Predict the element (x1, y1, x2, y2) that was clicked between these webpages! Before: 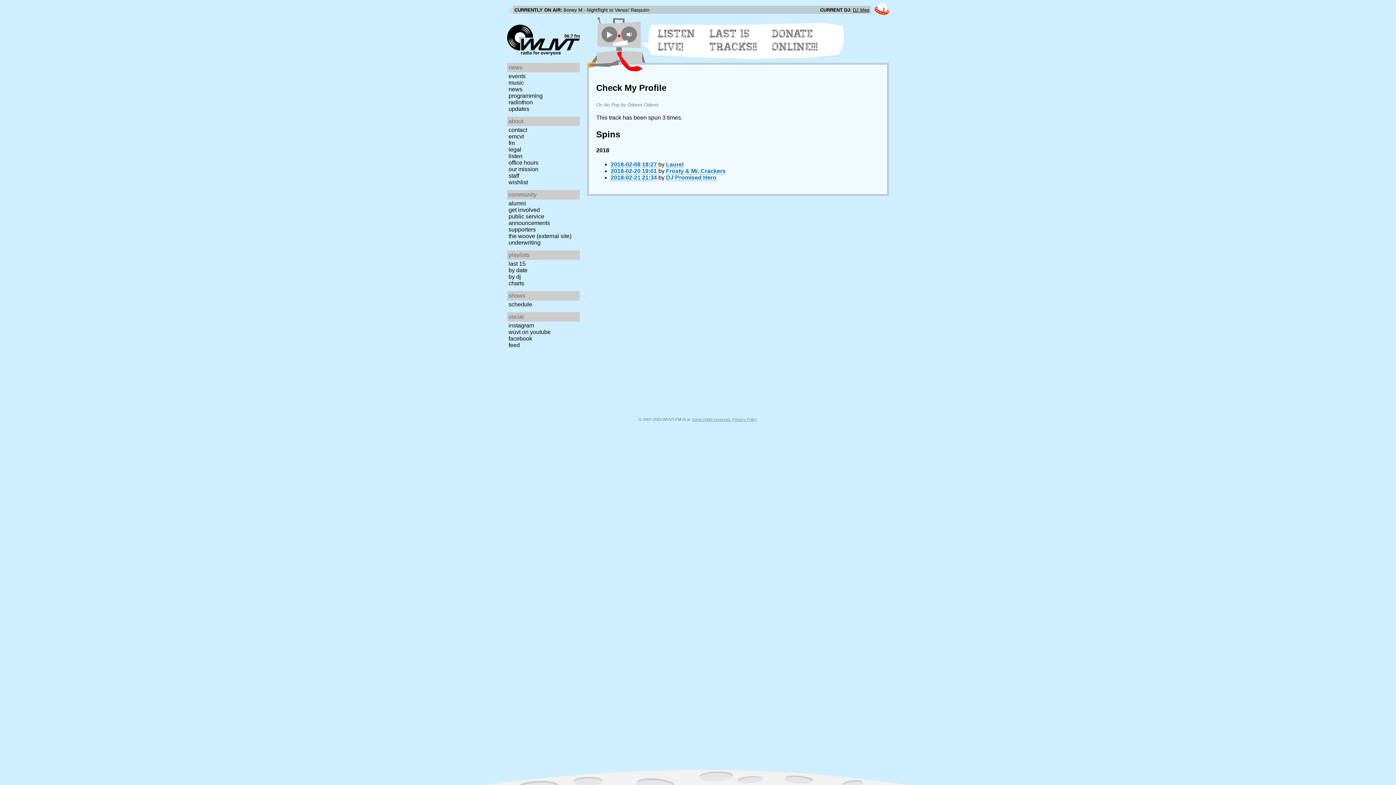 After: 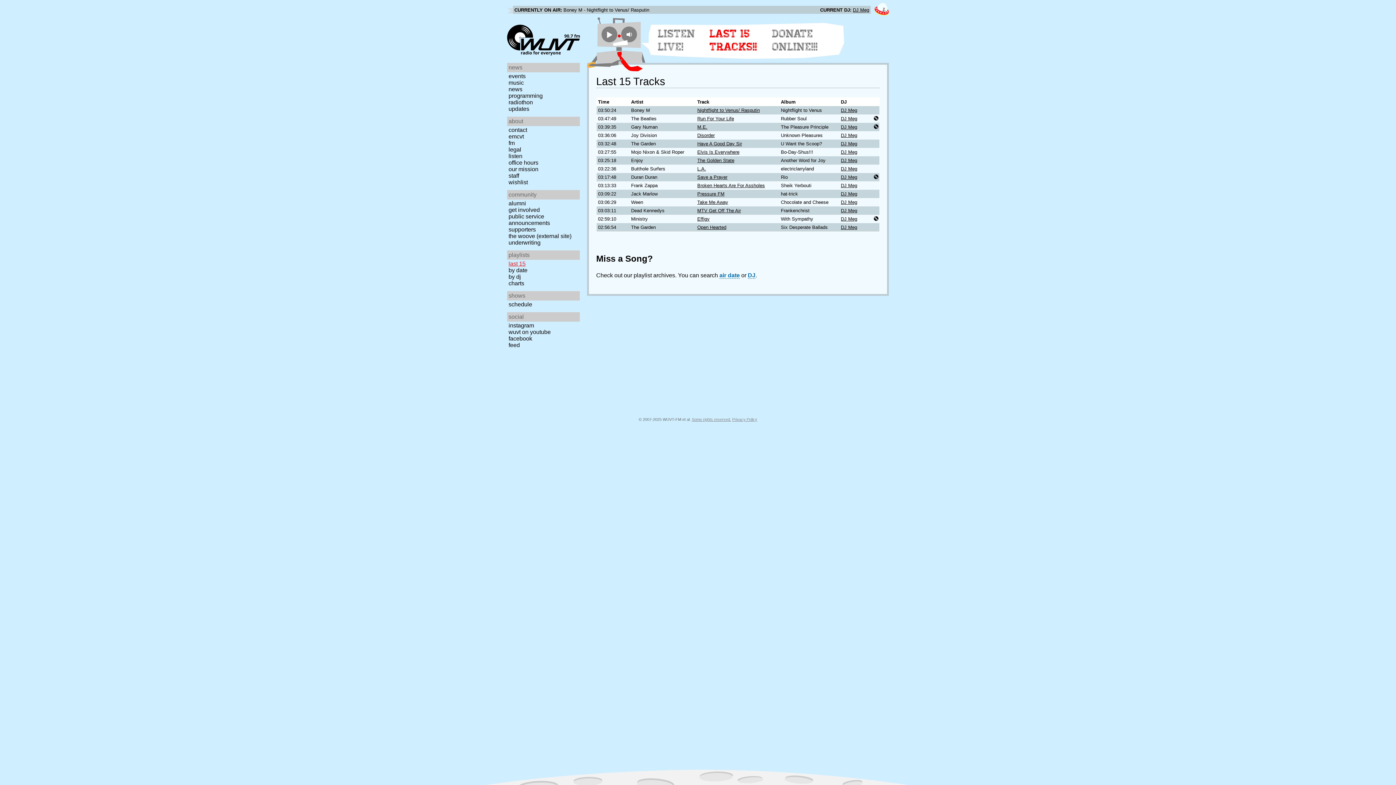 Action: bbox: (709, 27, 764, 53) label: LAST 15 TRACKS!!